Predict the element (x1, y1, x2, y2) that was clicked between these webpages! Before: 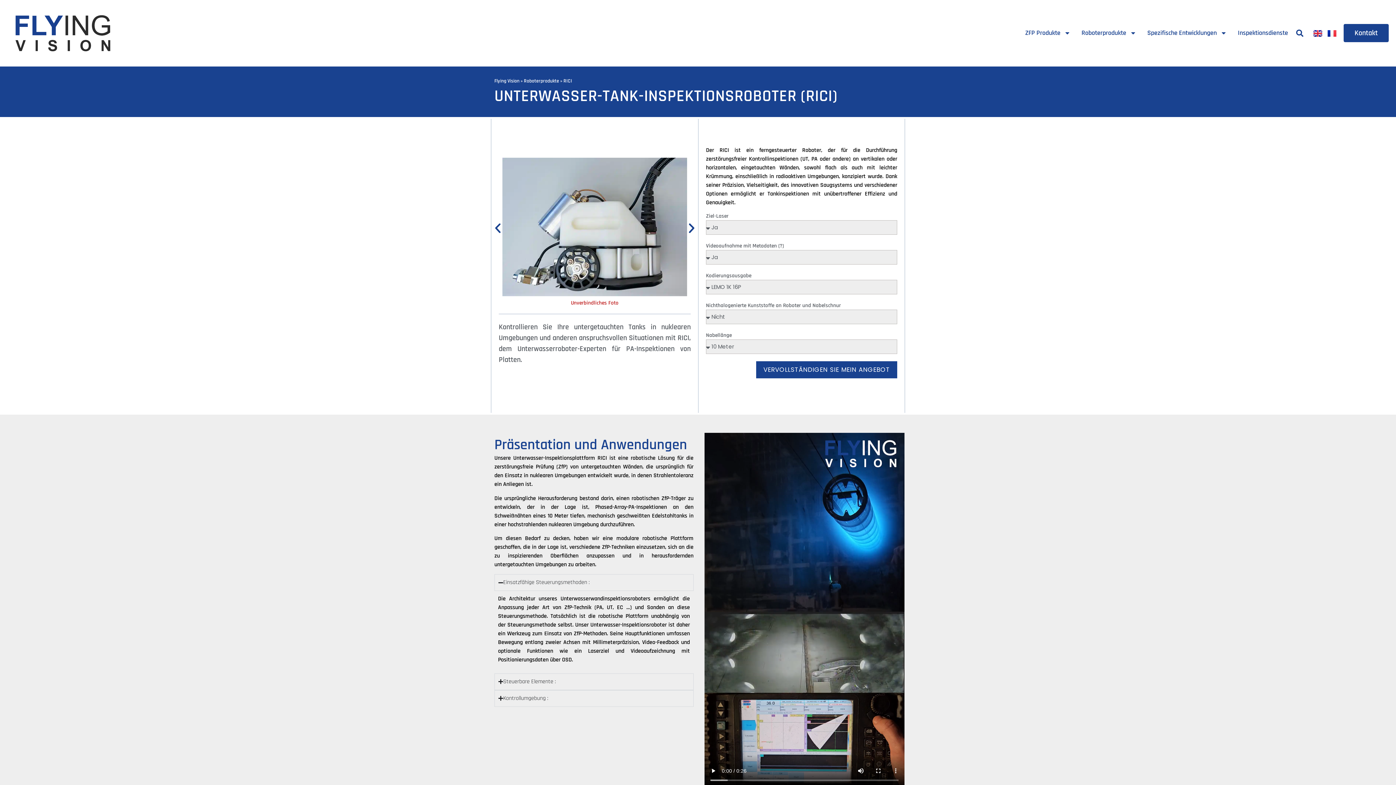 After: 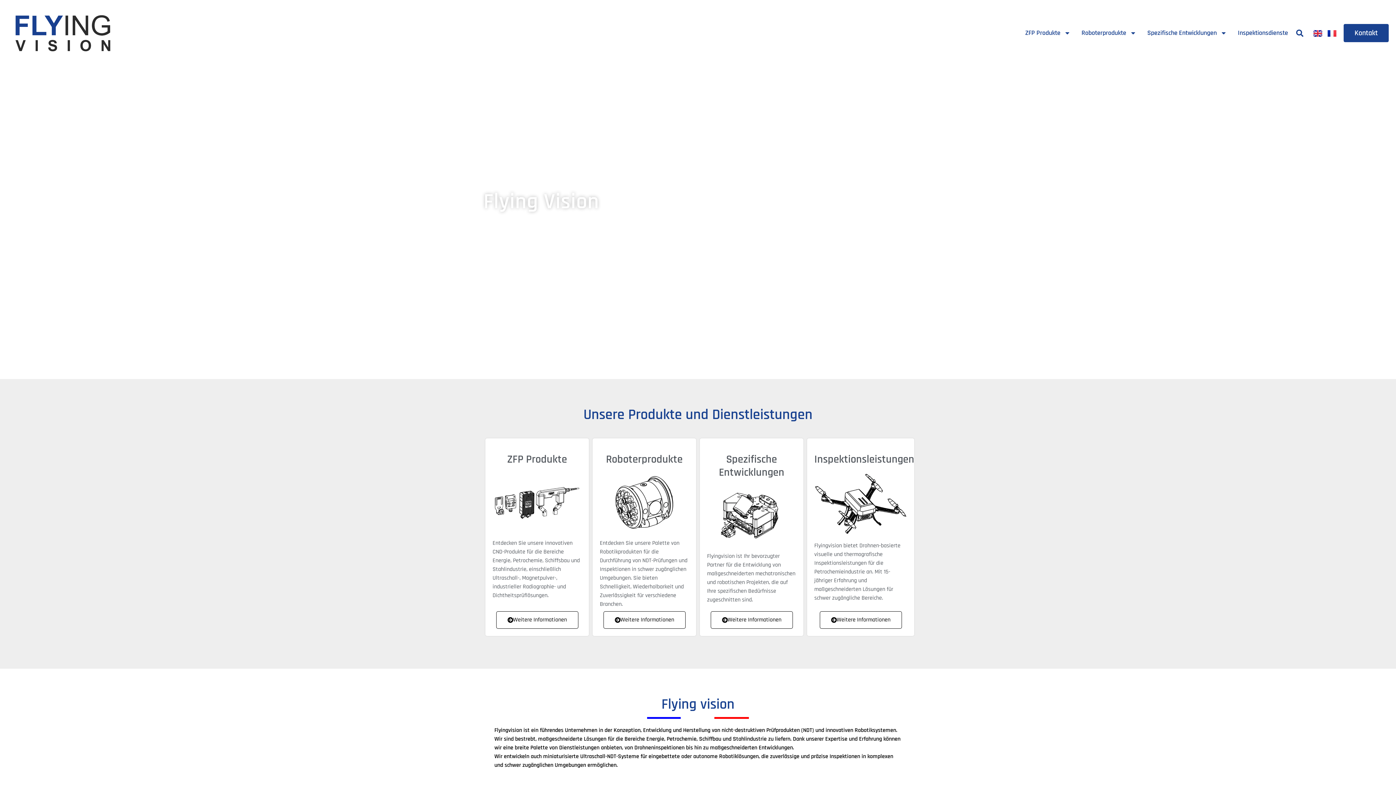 Action: bbox: (3, 3, 122, 62)